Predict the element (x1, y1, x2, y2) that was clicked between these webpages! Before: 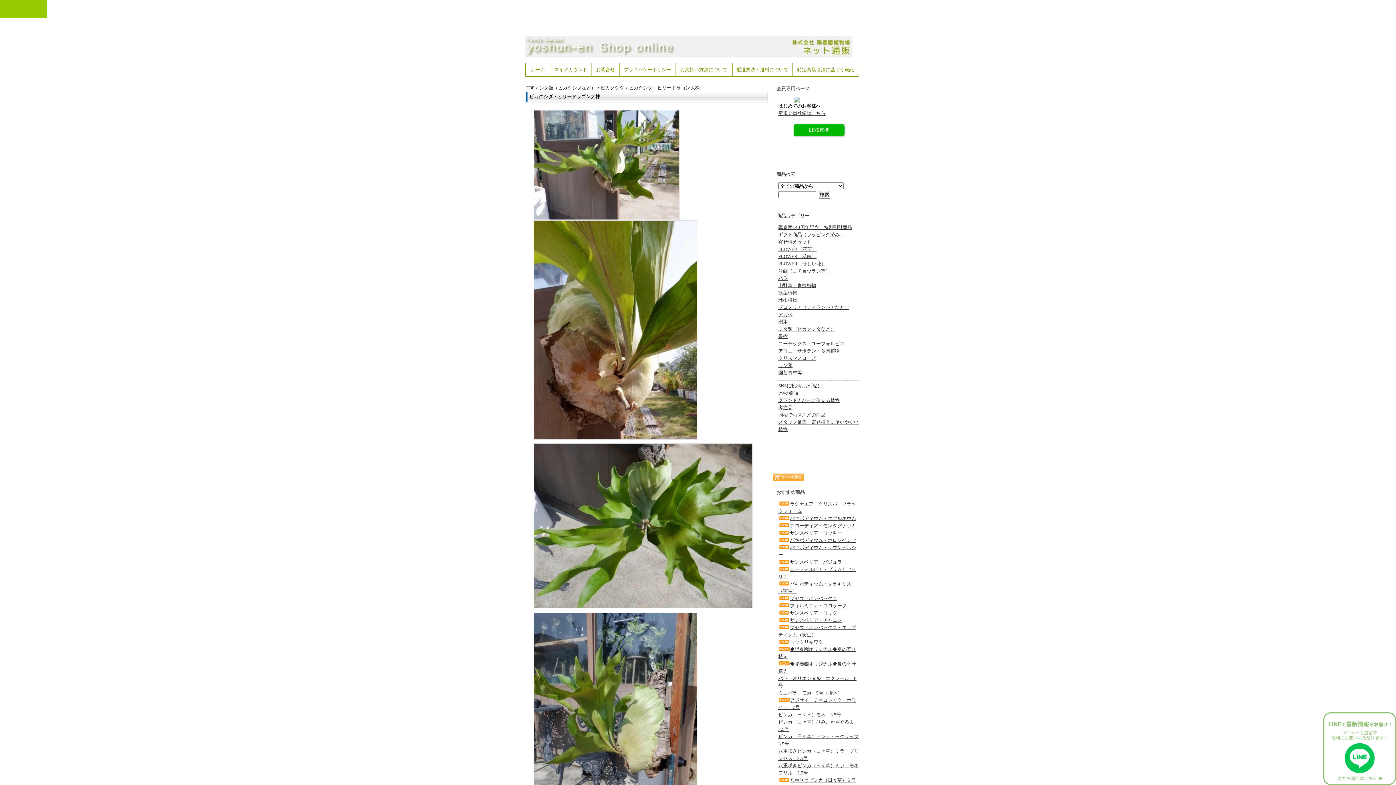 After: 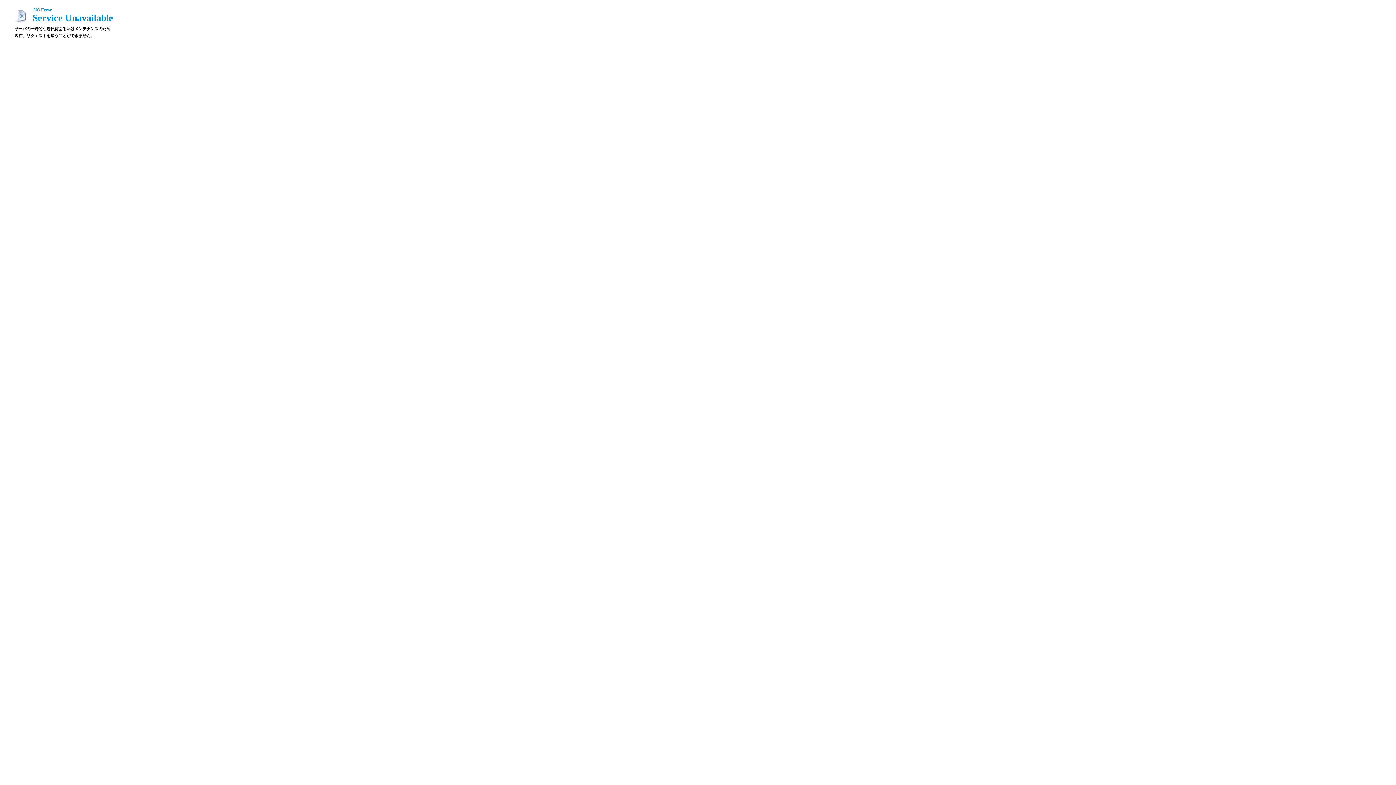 Action: label:   bbox: (1302, 0, 1349, 18)